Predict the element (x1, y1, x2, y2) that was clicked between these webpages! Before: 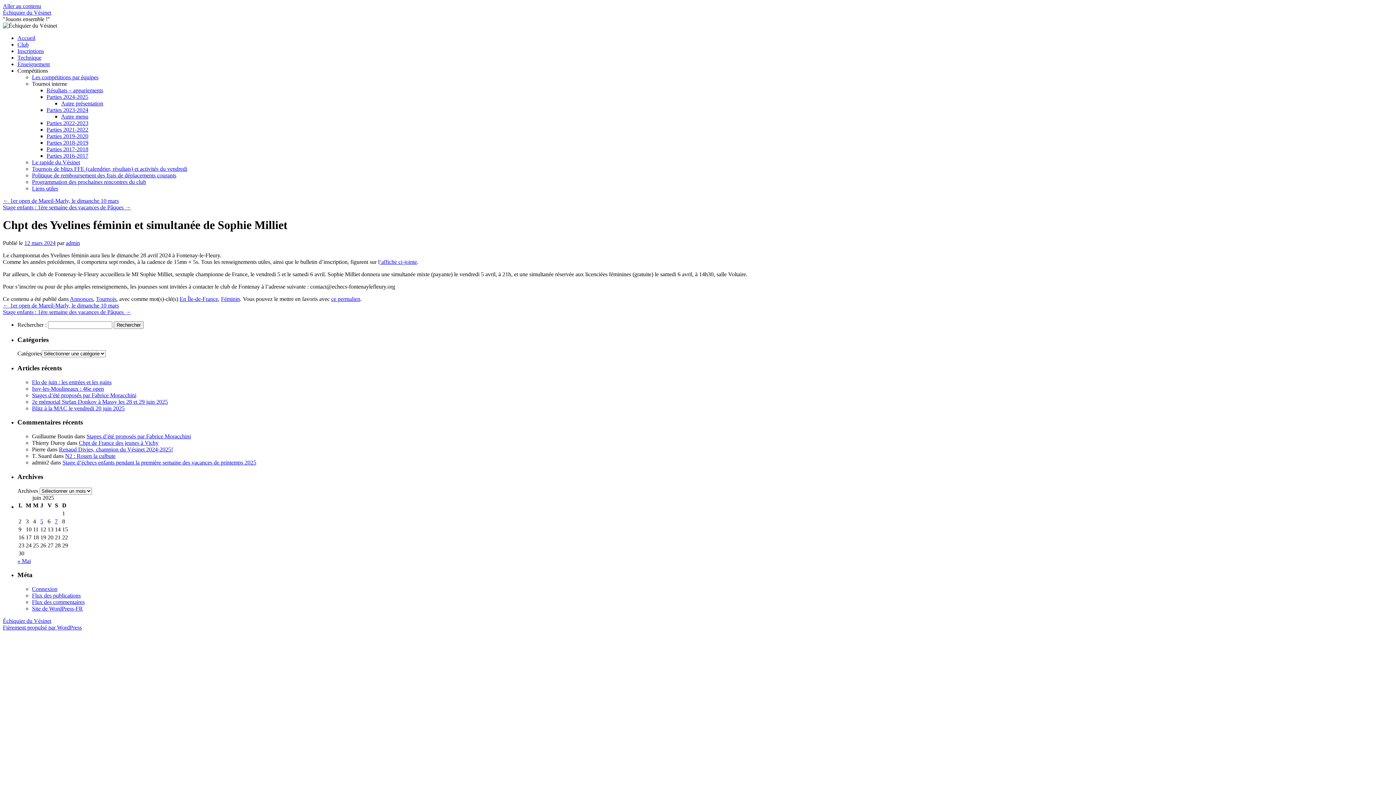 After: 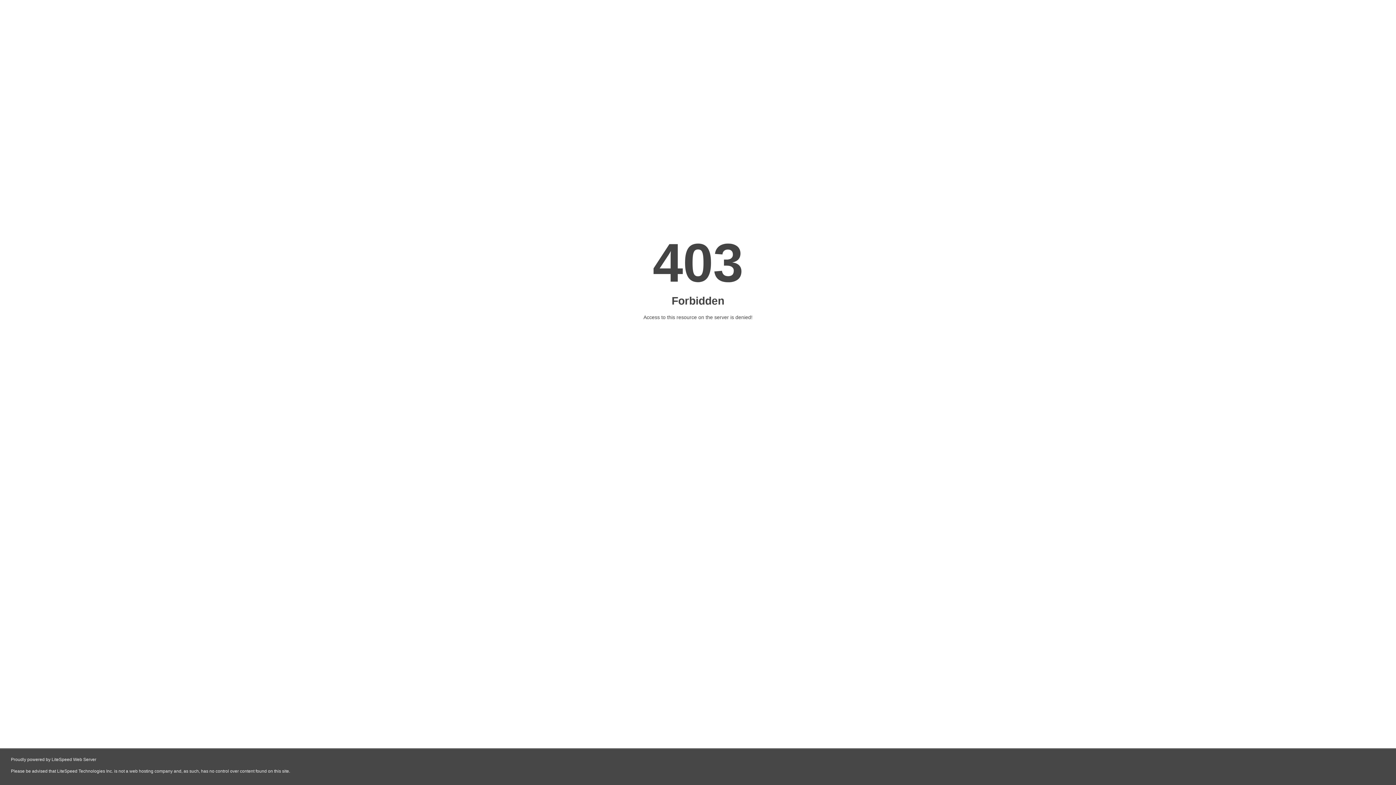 Action: bbox: (2, 197, 118, 204) label: ← 1er open de Mareil-Marly, le dimanche 10 mars